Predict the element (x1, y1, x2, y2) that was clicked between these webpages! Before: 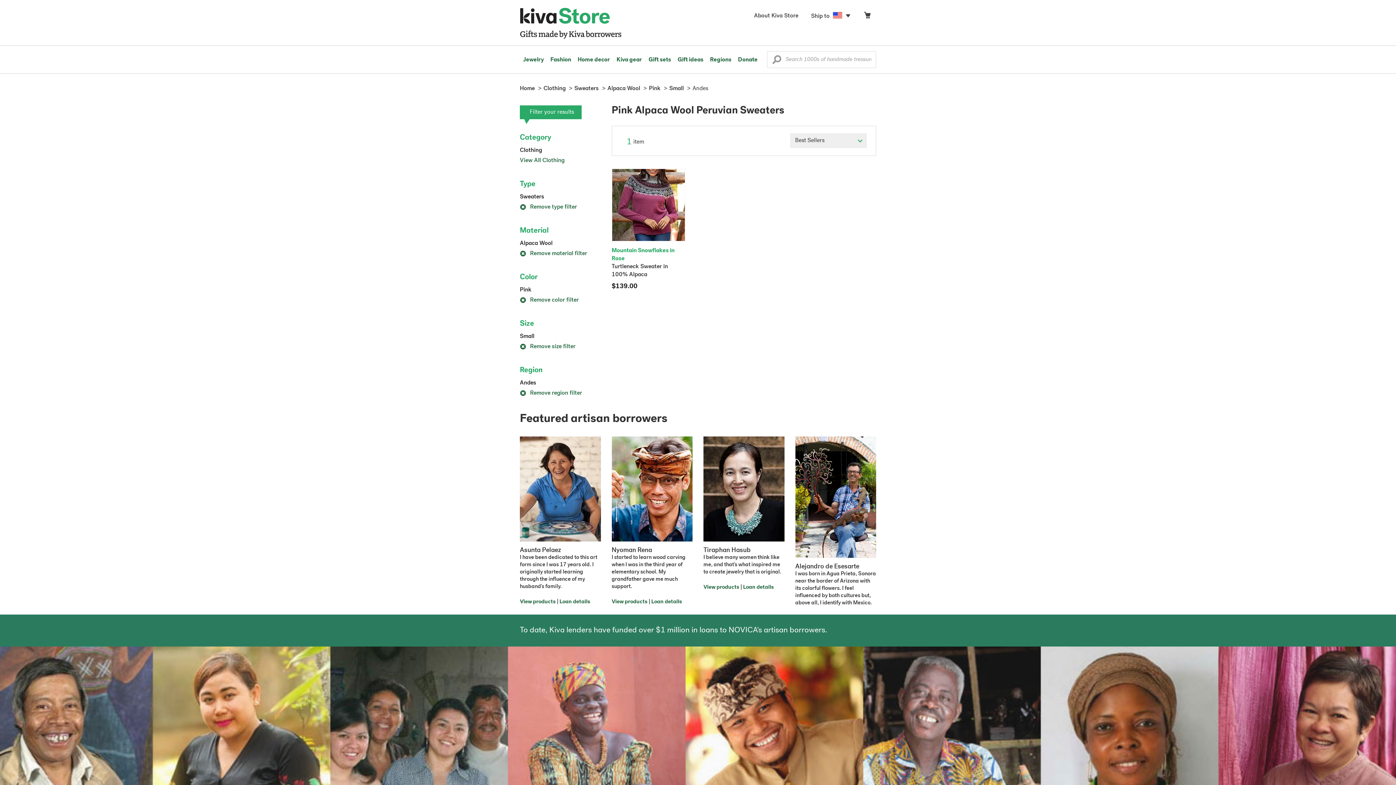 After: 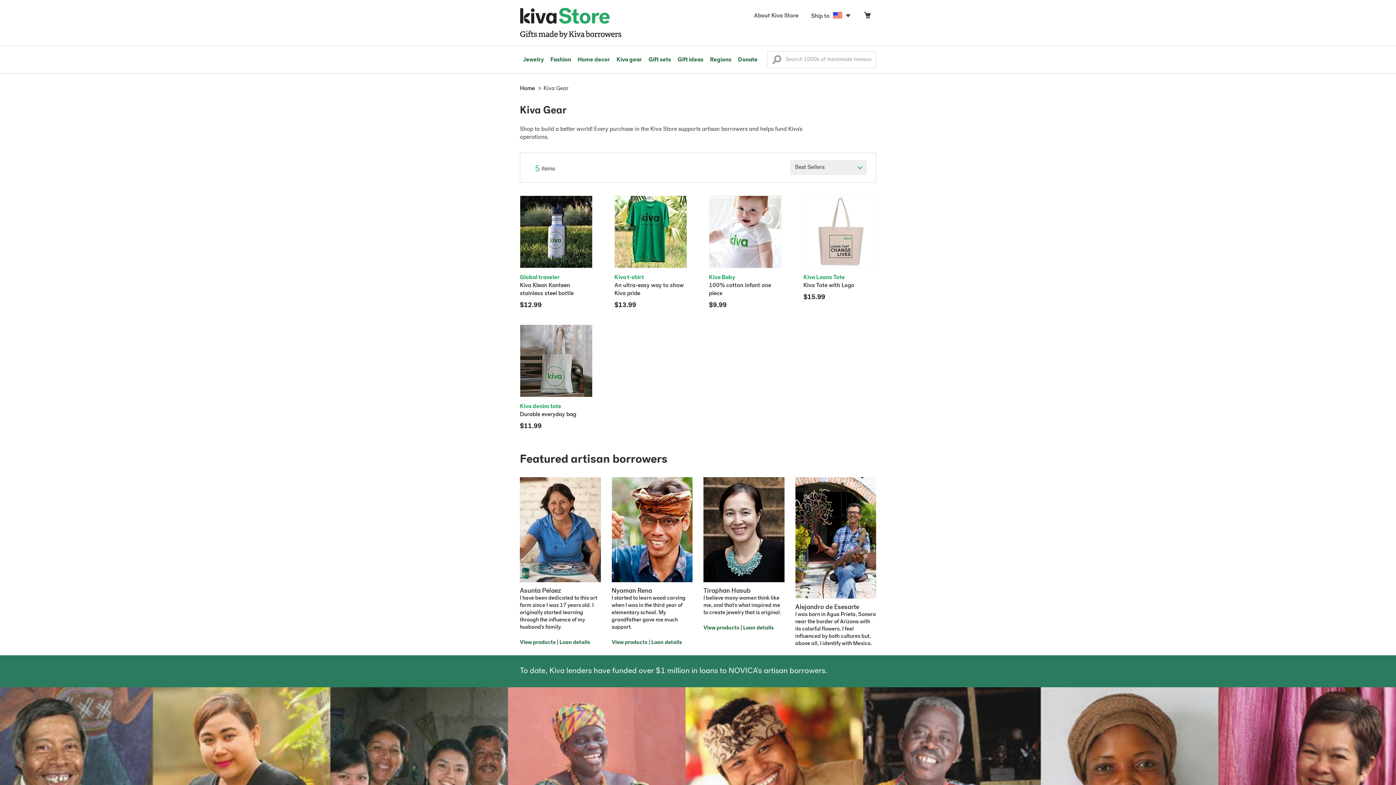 Action: bbox: (613, 45, 645, 73) label: Kiva gear